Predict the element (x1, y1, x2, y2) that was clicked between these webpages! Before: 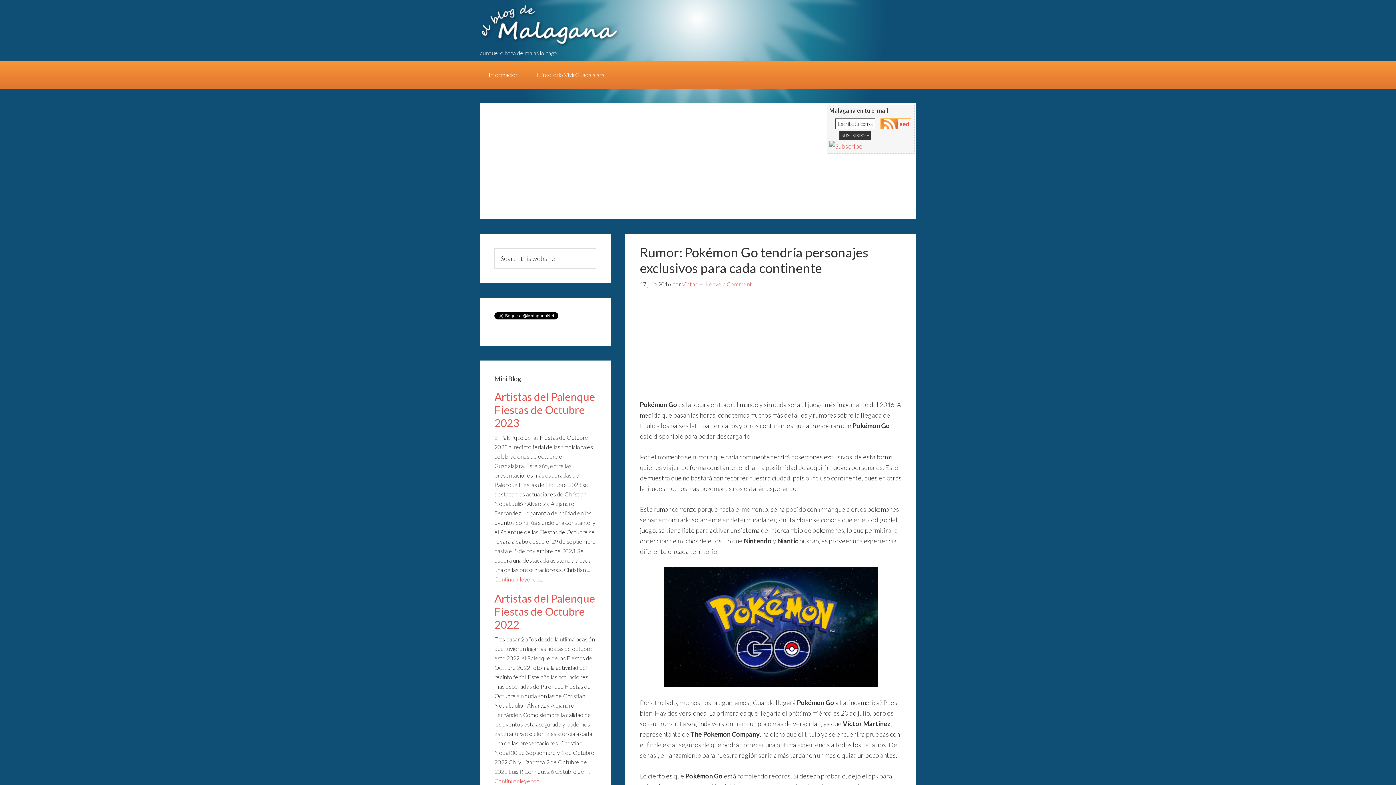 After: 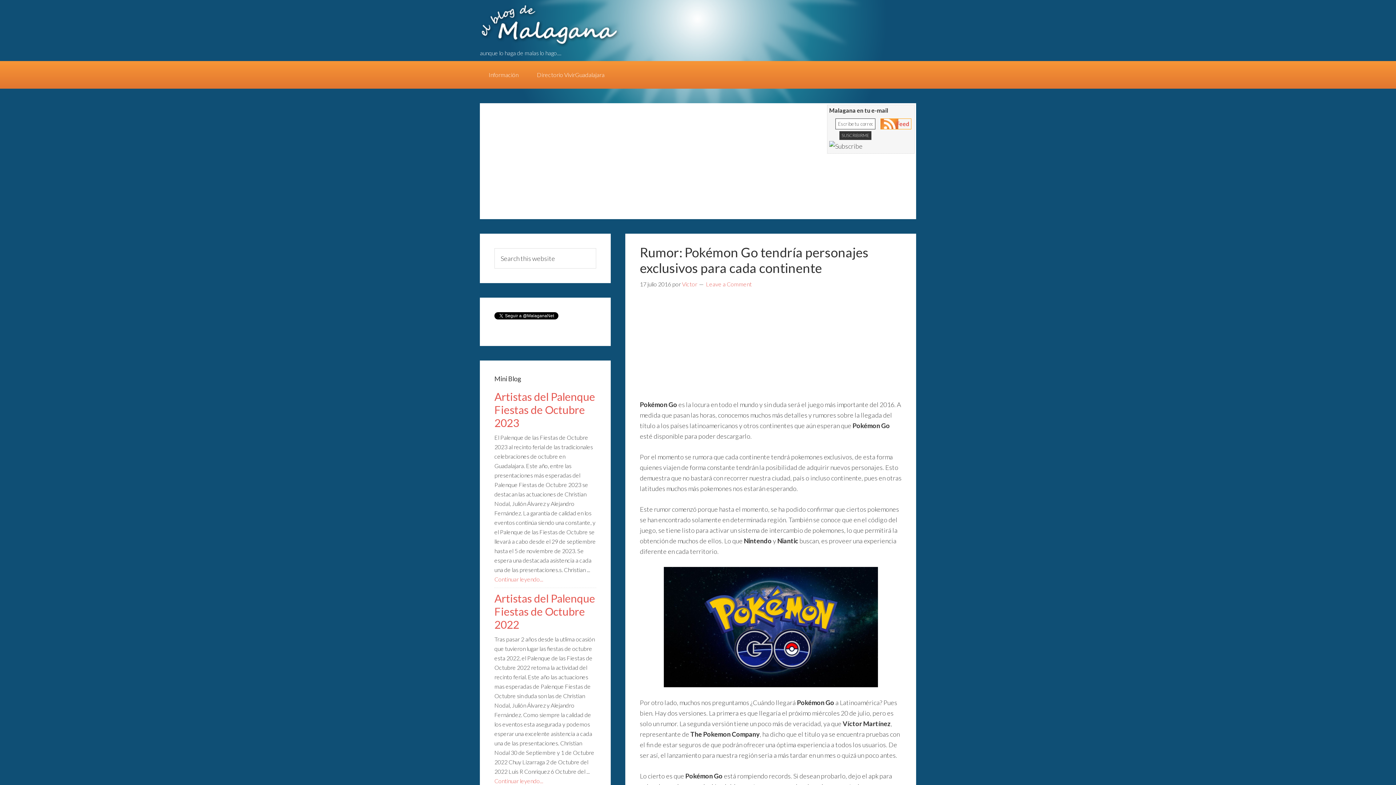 Action: bbox: (829, 142, 862, 150)